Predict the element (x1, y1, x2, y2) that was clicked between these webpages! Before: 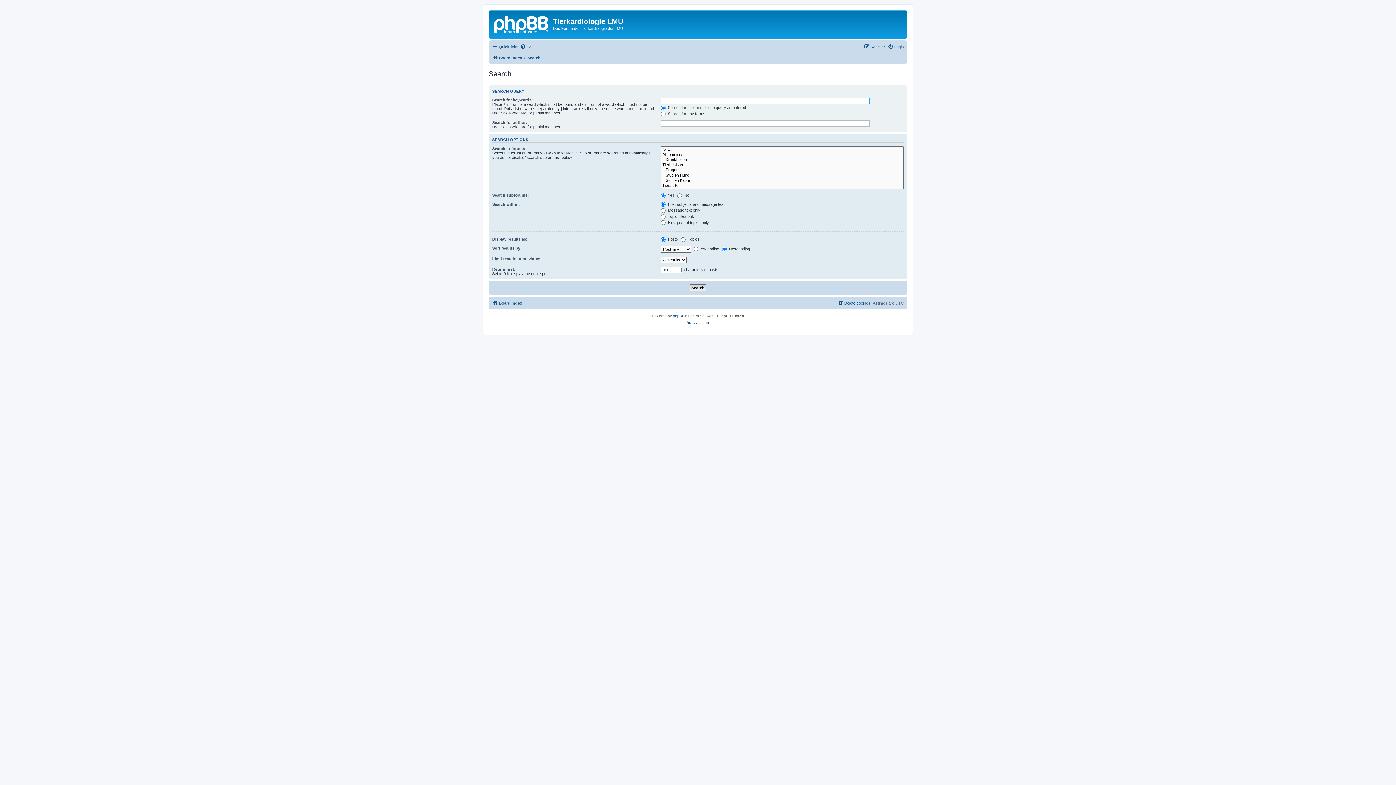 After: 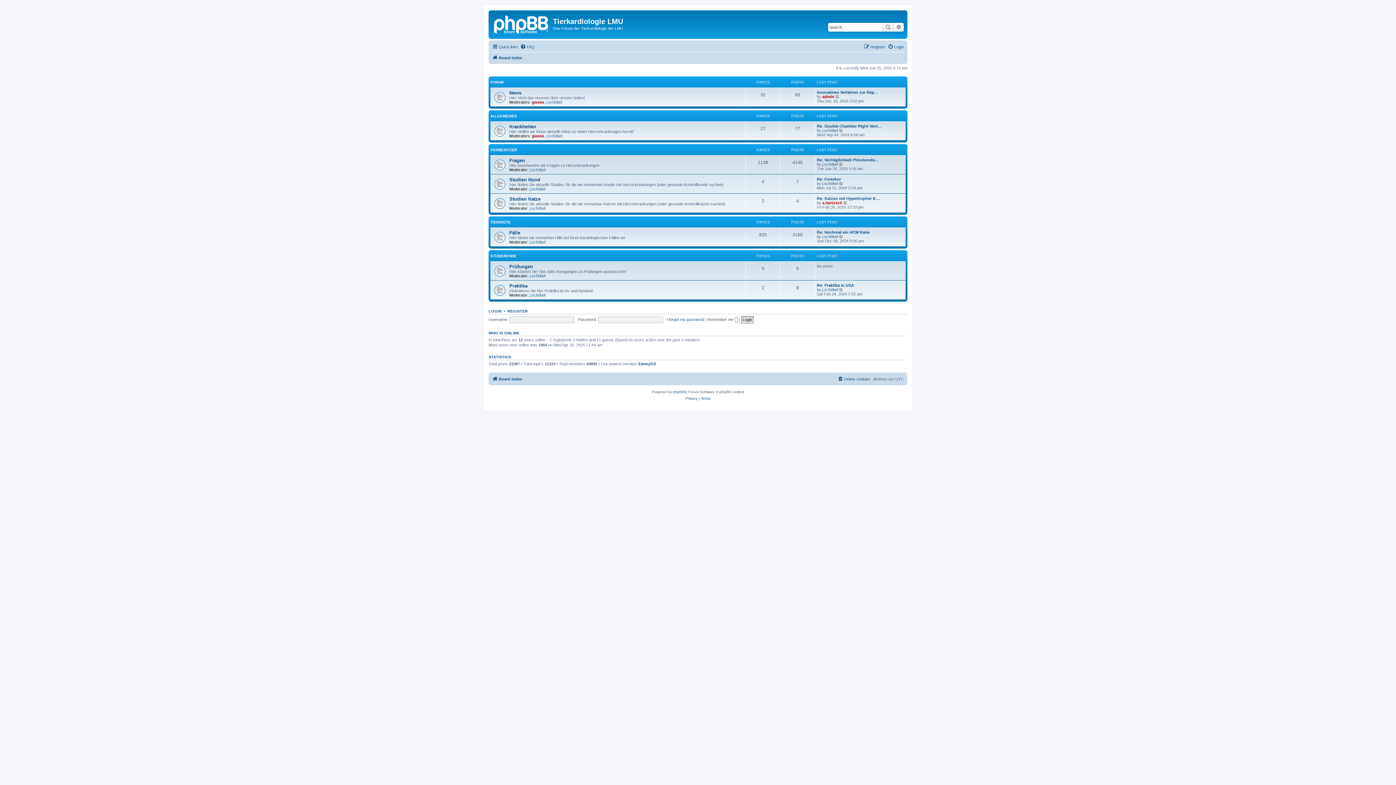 Action: bbox: (492, 53, 522, 62) label: Board index